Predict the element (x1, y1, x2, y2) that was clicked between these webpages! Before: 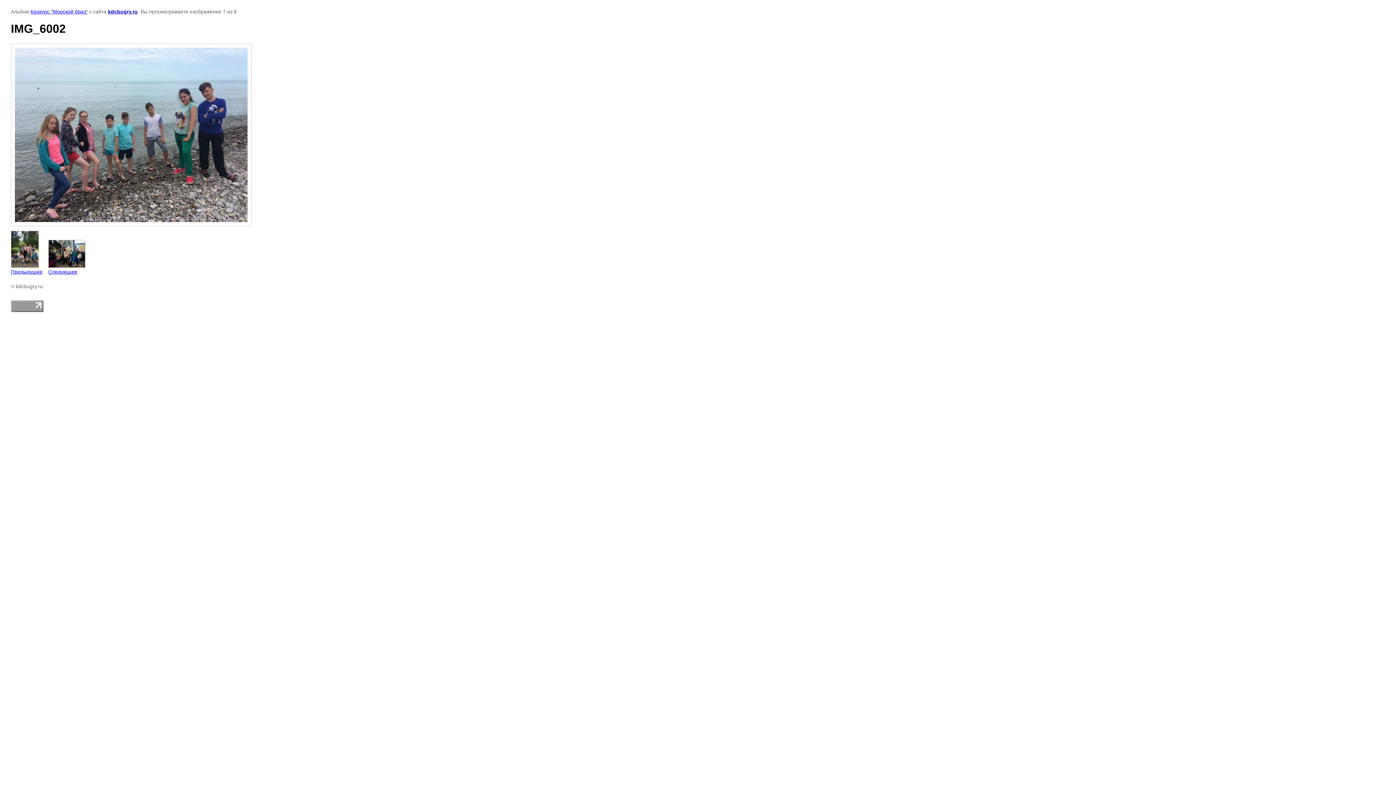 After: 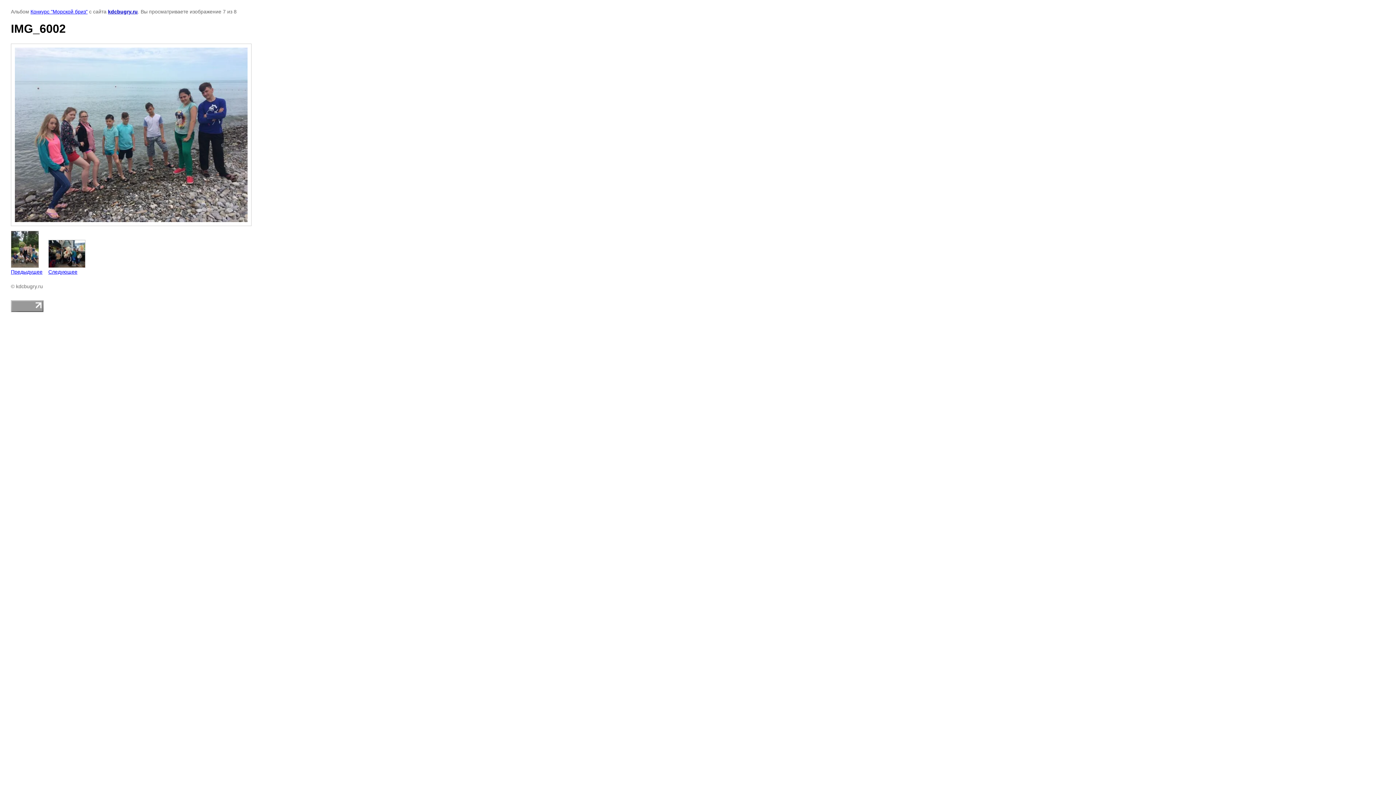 Action: bbox: (10, 307, 43, 313)